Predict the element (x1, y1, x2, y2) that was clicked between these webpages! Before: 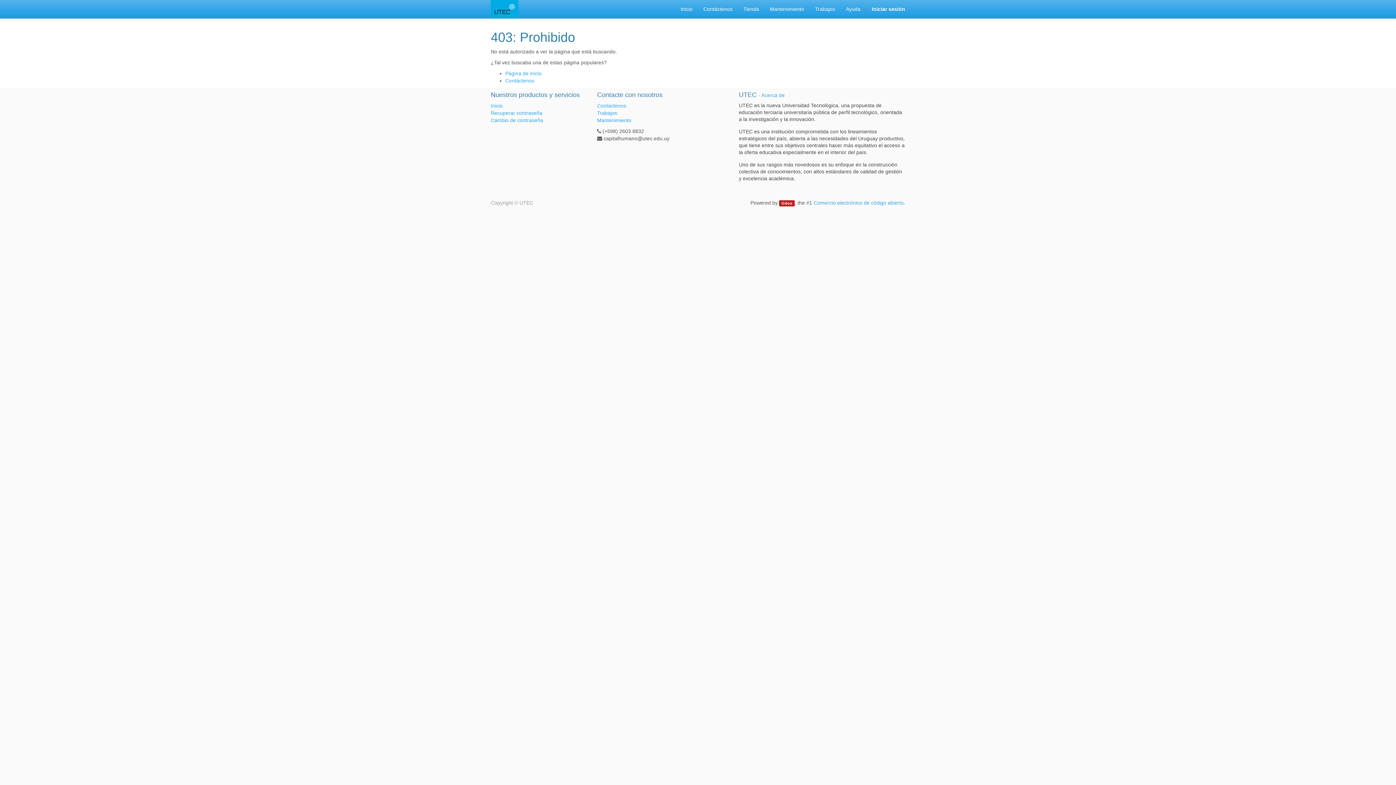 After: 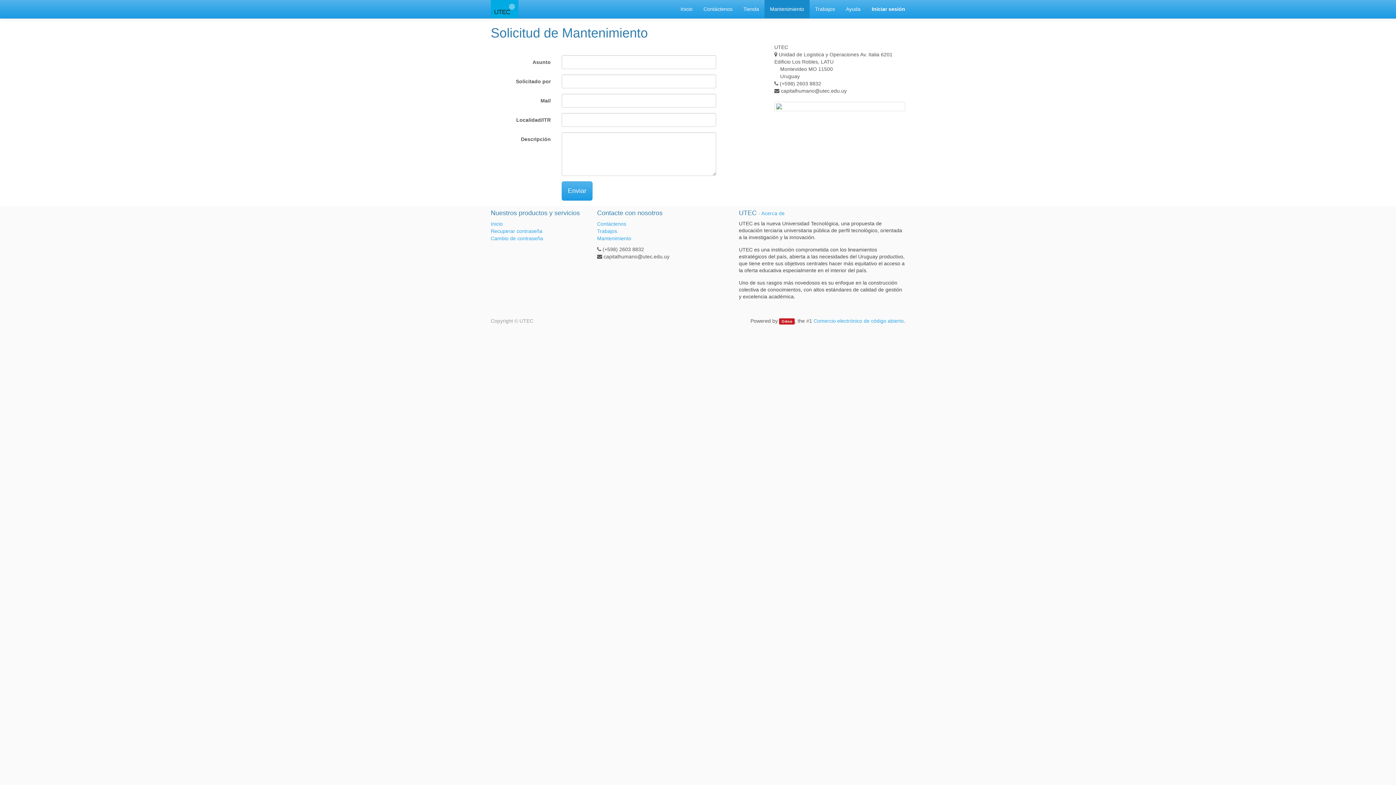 Action: label: Mantenimiento bbox: (597, 117, 631, 123)